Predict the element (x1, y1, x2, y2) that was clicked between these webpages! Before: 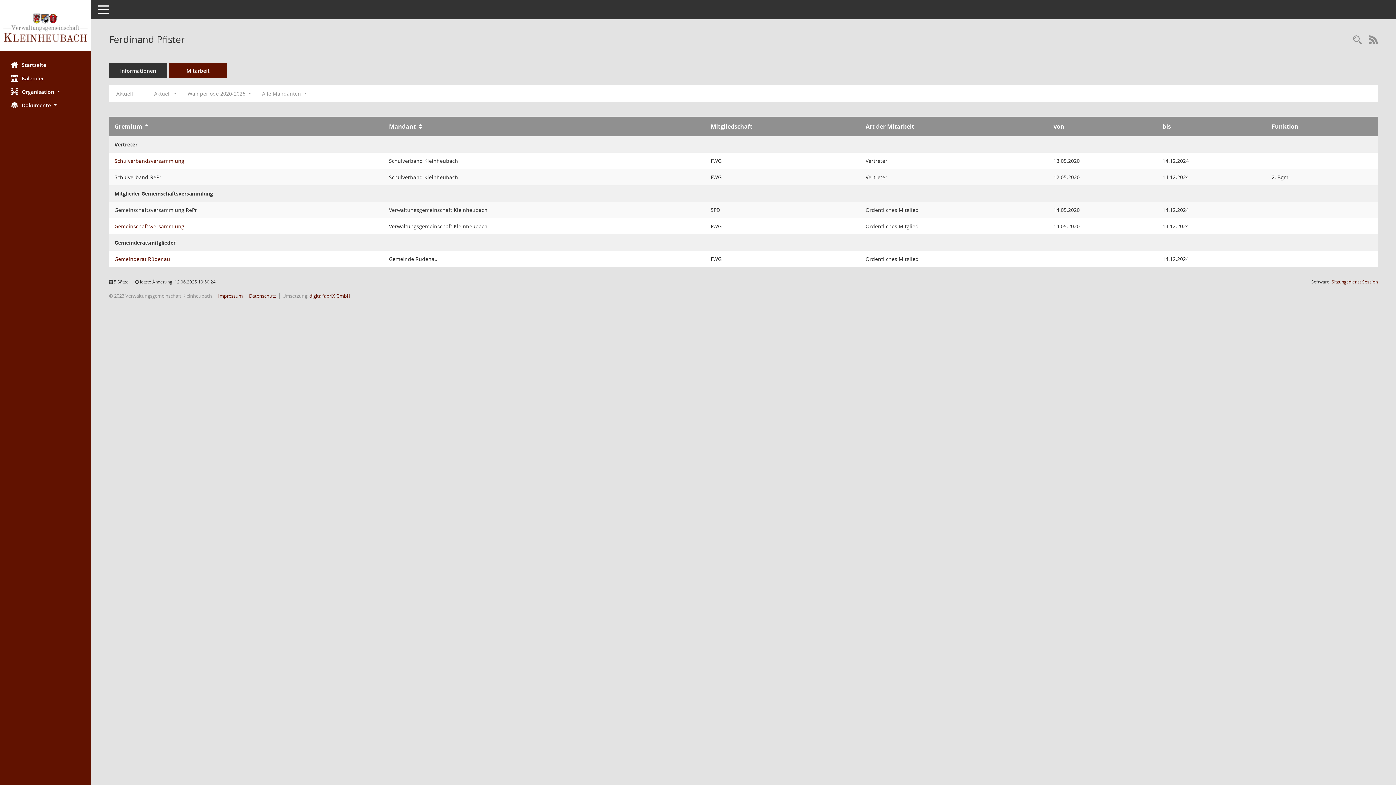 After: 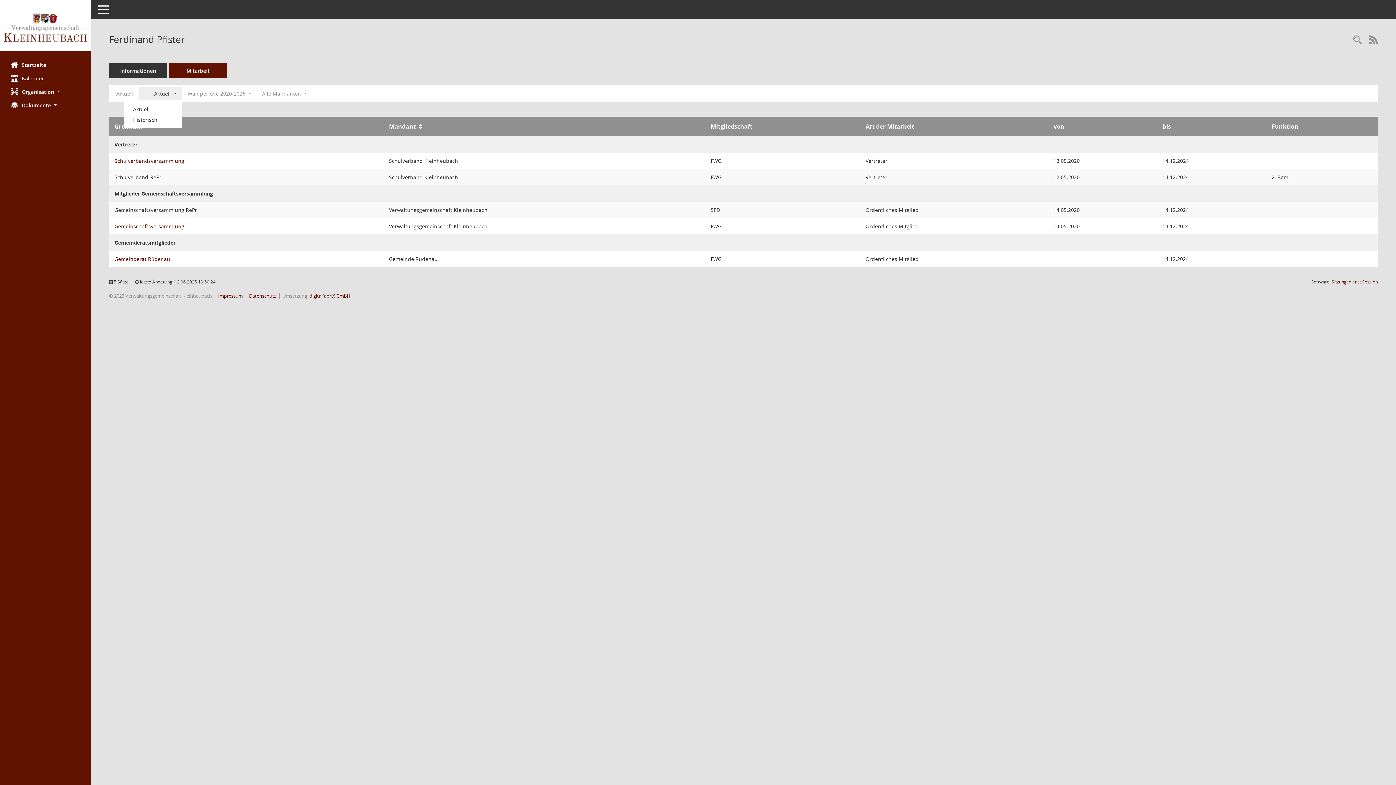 Action: label: Aktuell  bbox: (138, 87, 182, 100)